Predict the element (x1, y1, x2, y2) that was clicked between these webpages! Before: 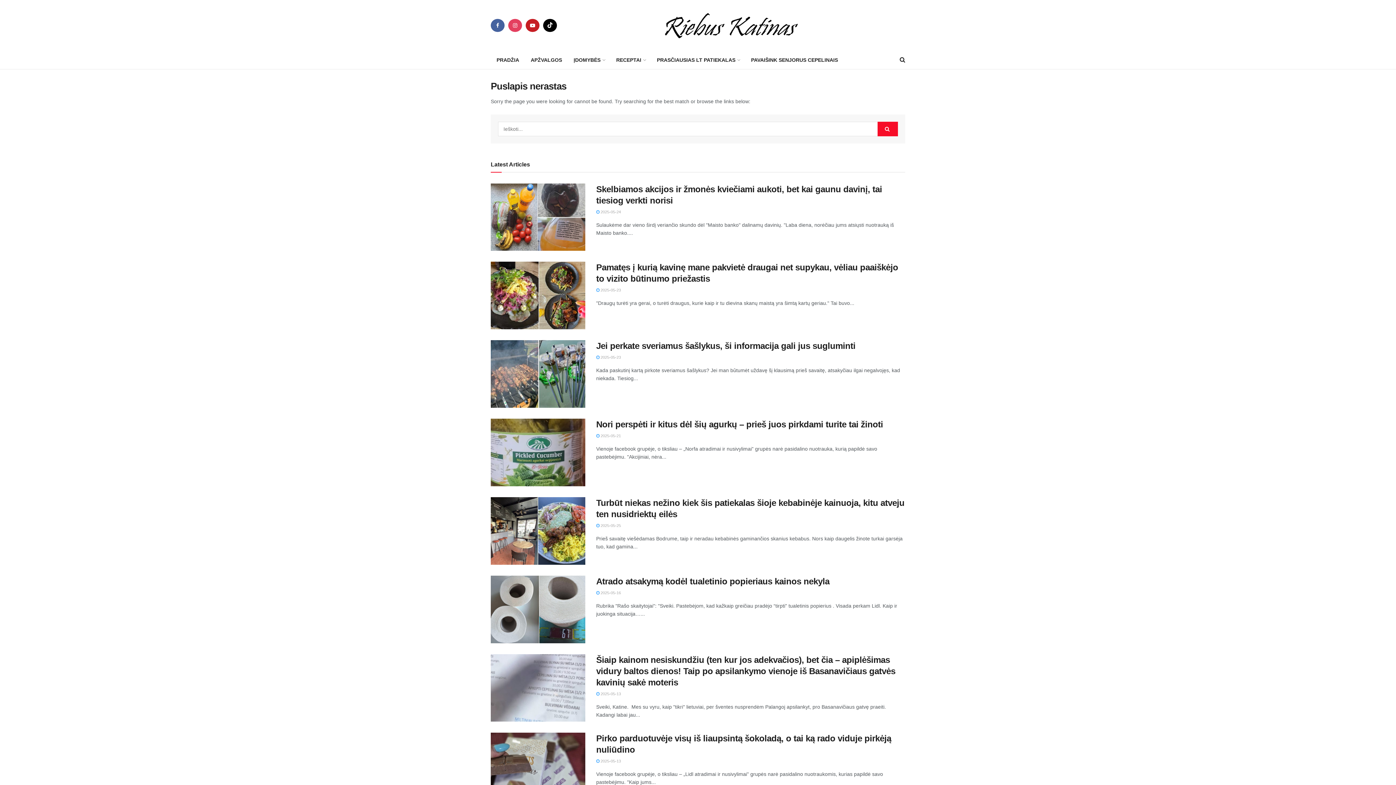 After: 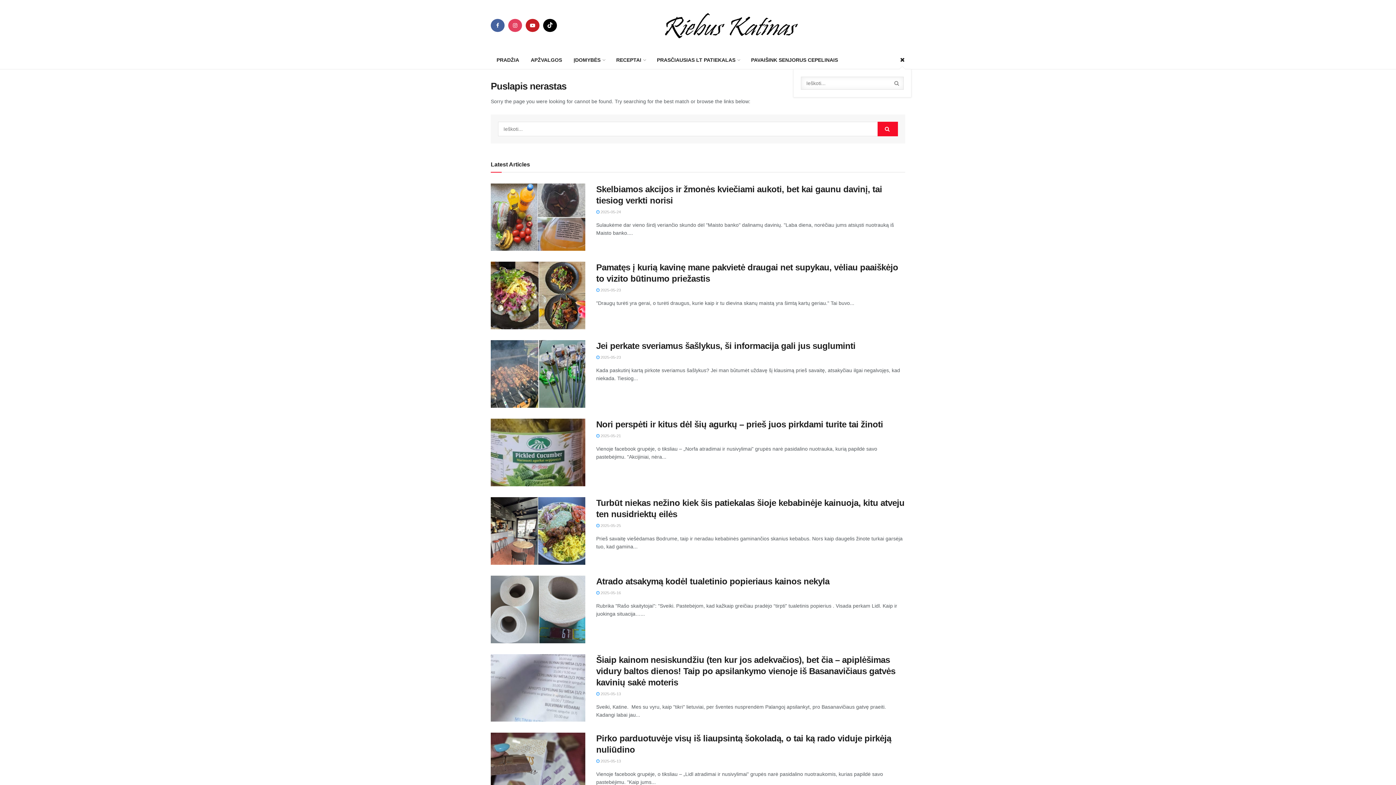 Action: bbox: (900, 50, 905, 69)